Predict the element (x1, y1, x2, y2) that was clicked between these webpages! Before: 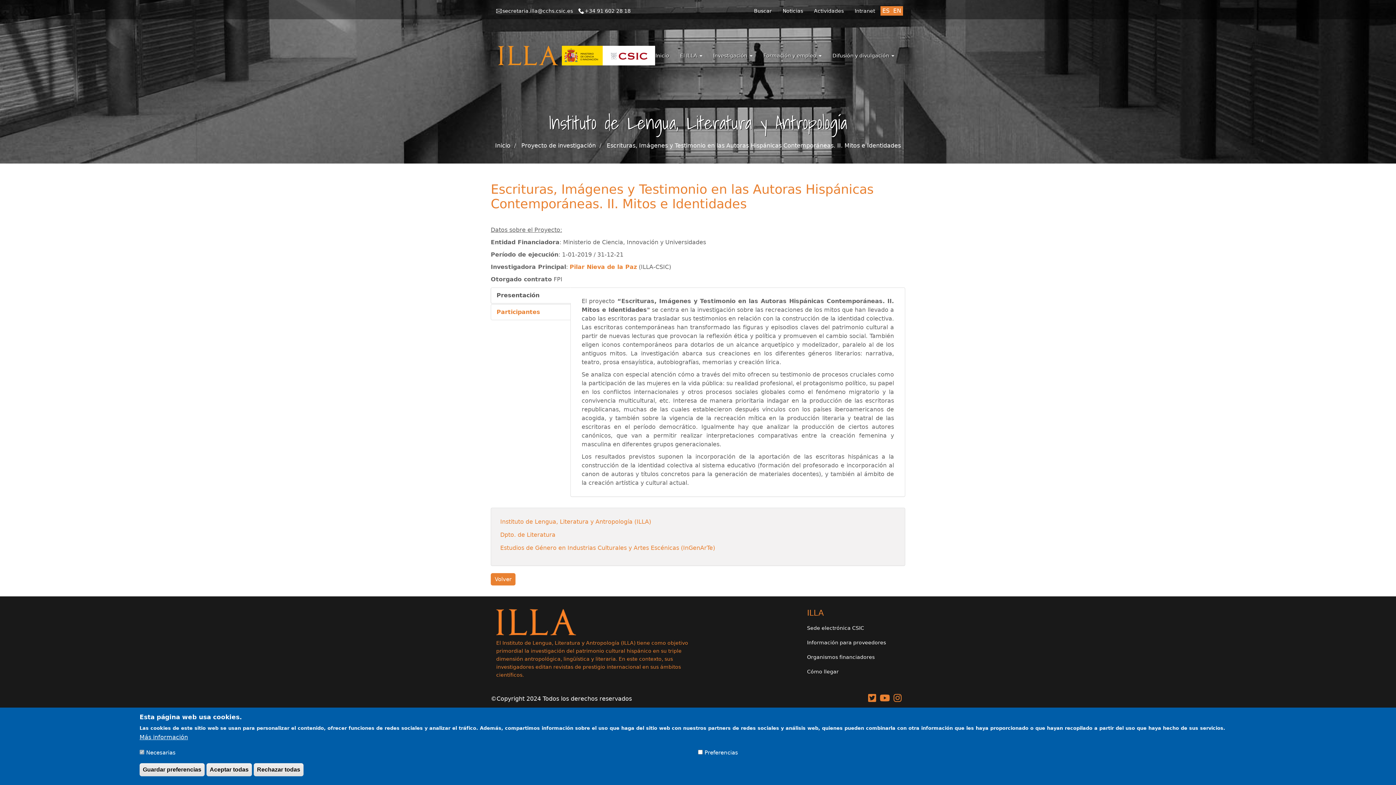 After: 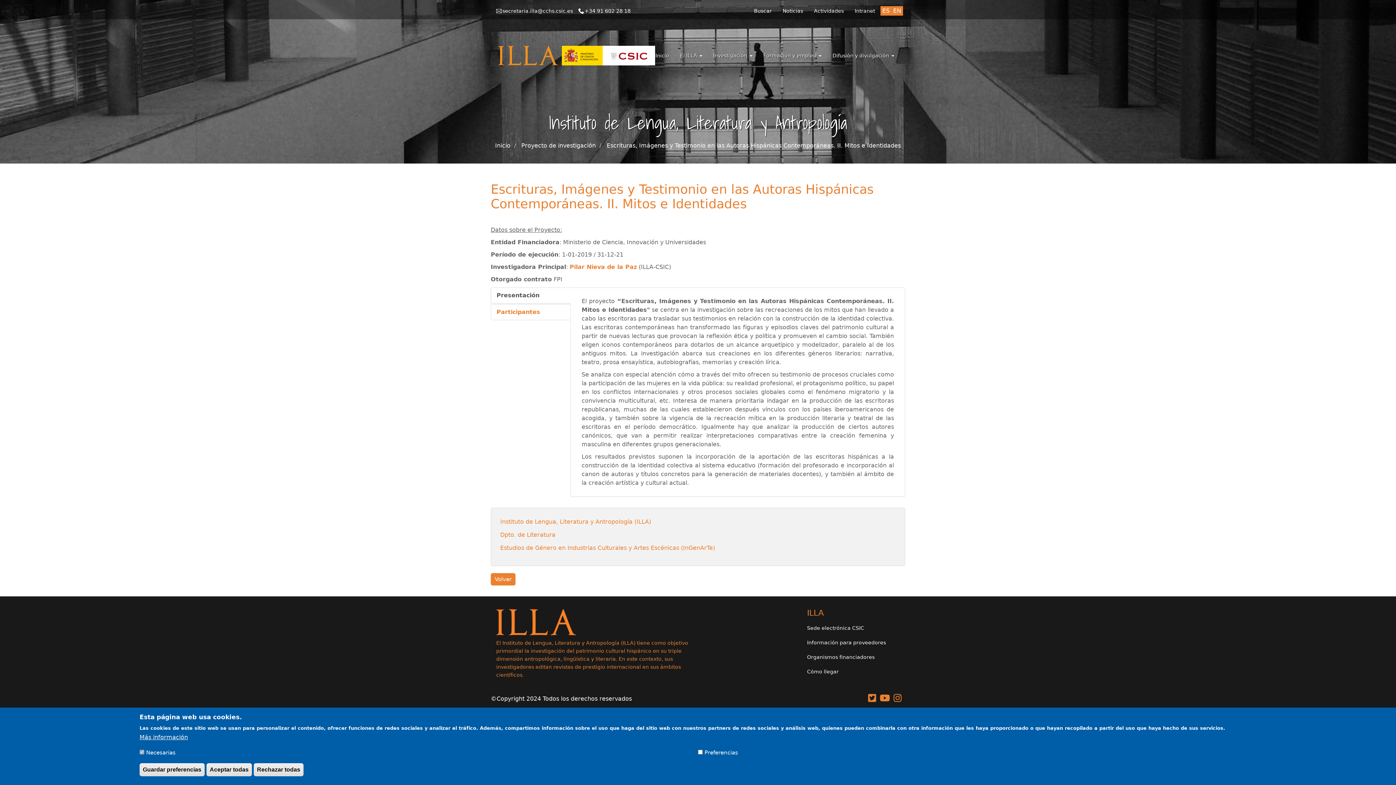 Action: bbox: (868, 693, 880, 704)